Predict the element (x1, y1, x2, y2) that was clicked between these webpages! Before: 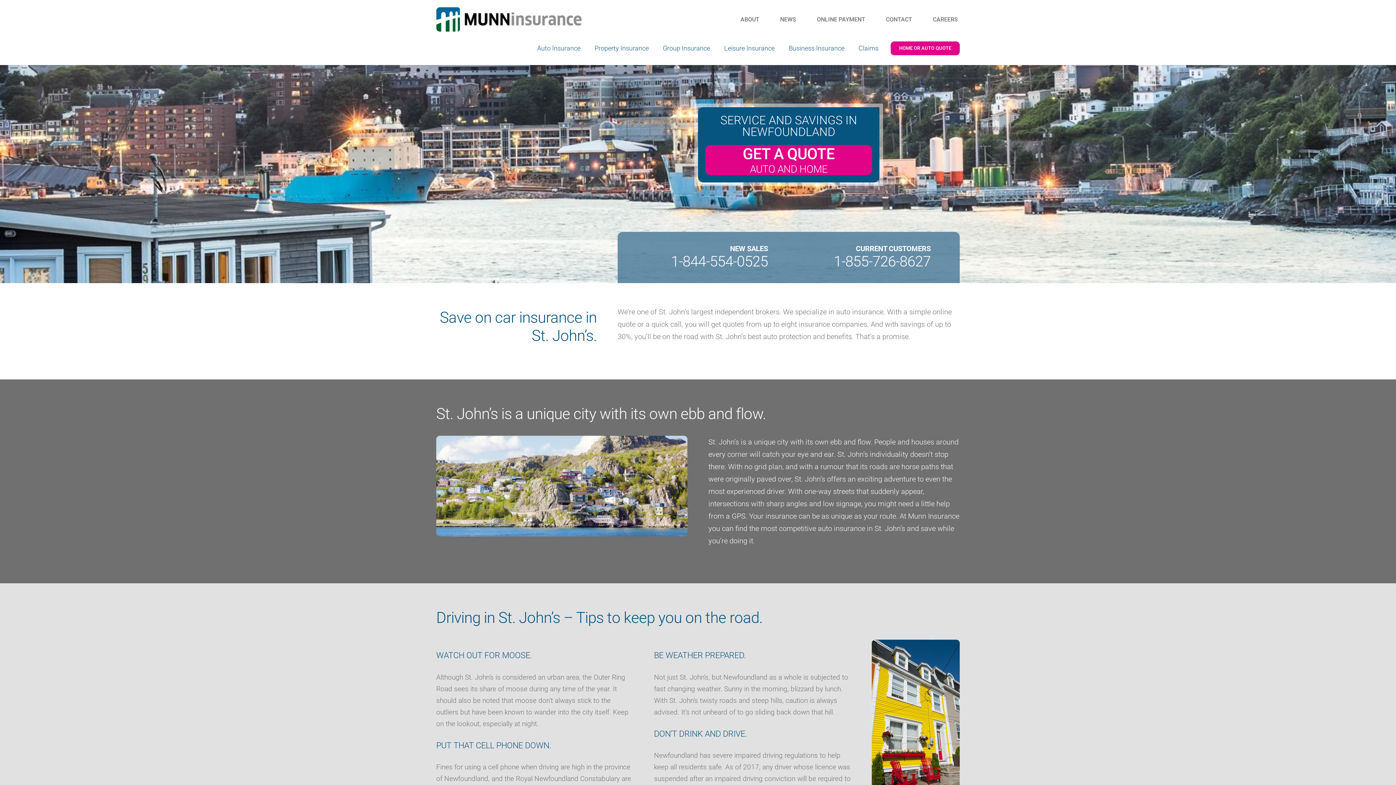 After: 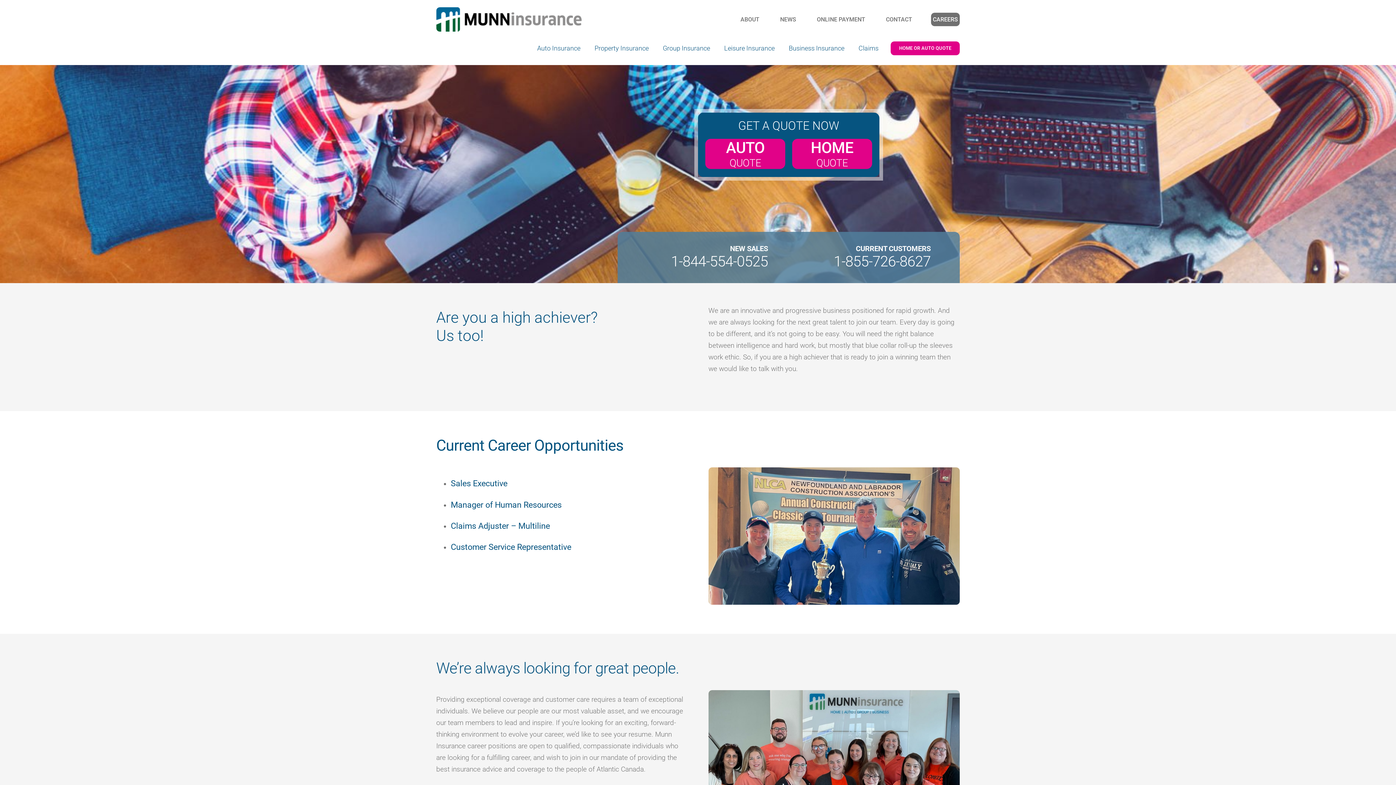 Action: label: CAREERS bbox: (931, 12, 960, 26)